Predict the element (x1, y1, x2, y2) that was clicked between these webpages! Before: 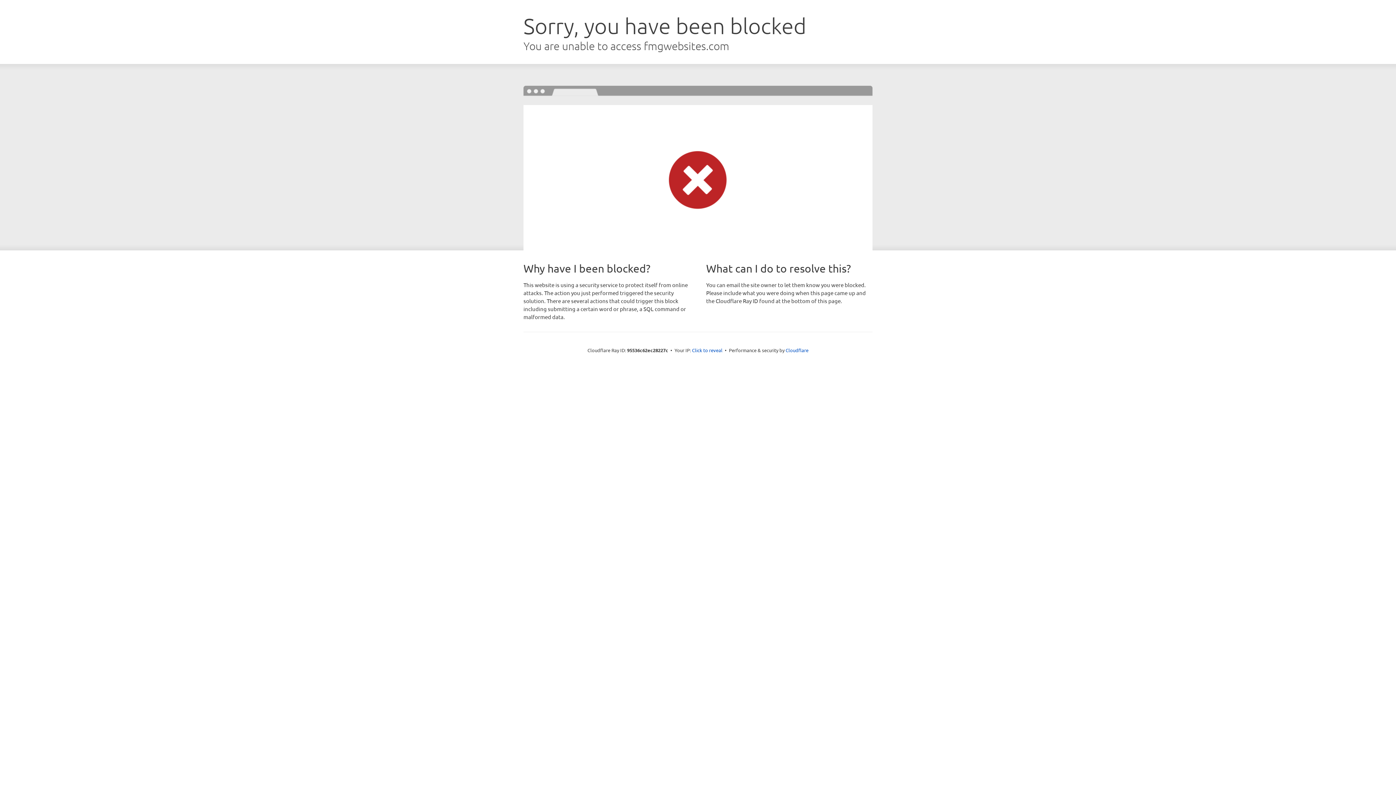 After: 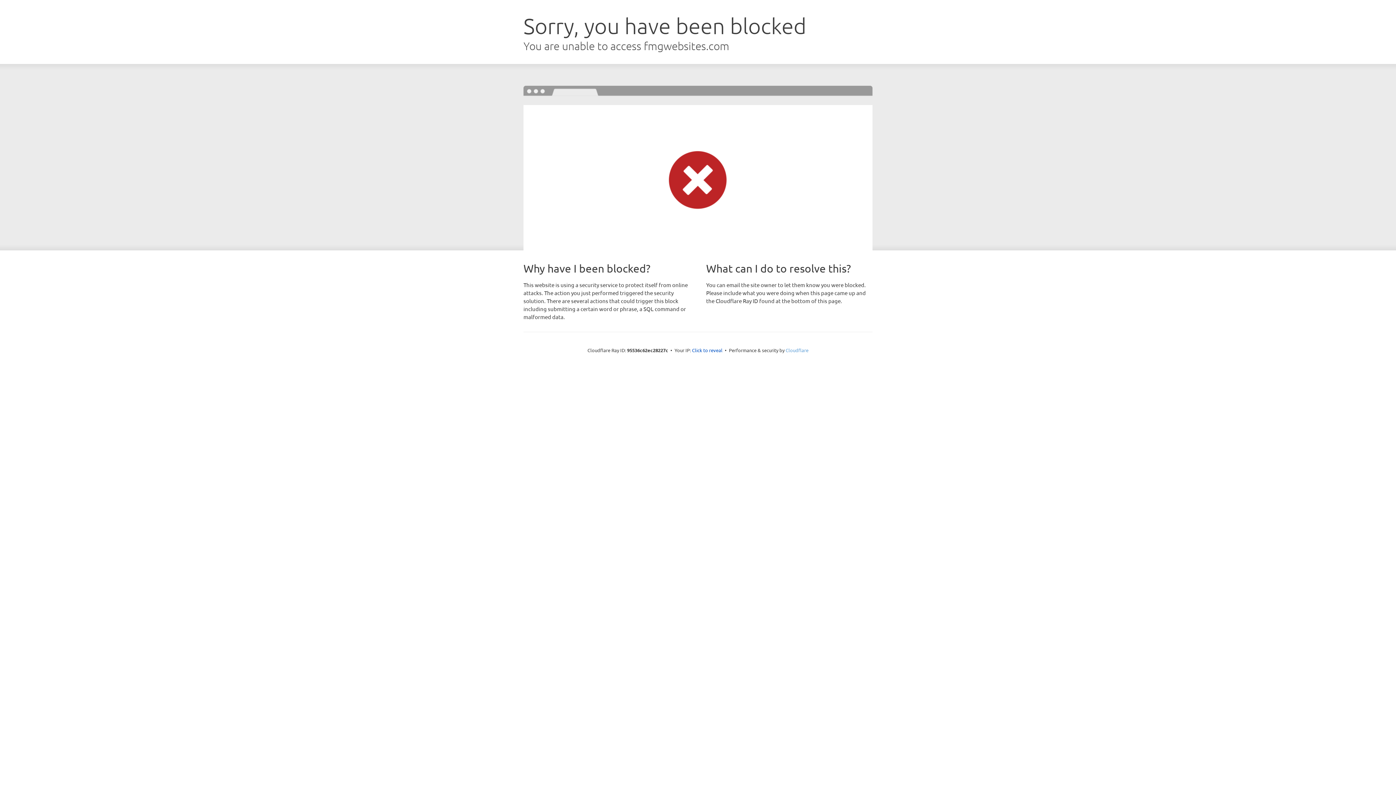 Action: bbox: (785, 347, 808, 353) label: Cloudflare